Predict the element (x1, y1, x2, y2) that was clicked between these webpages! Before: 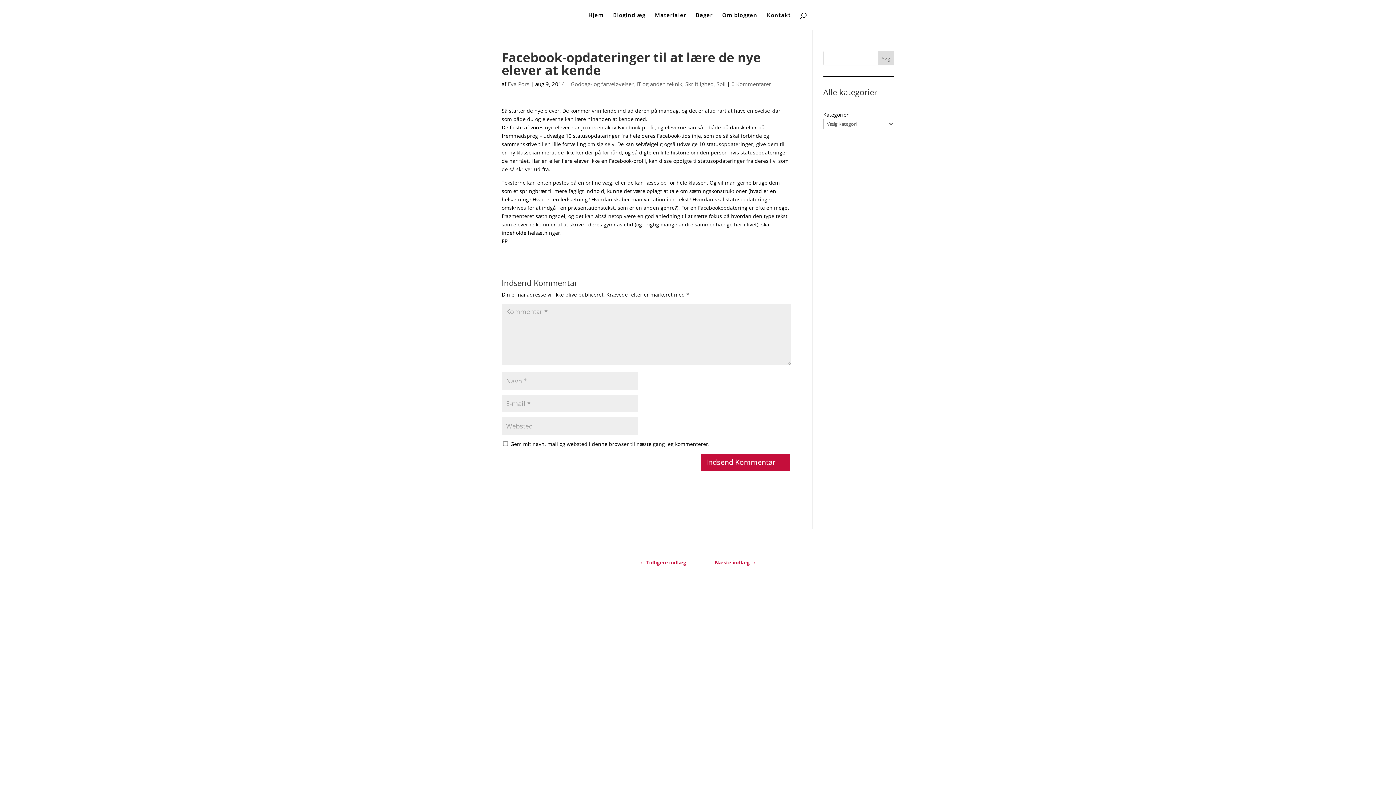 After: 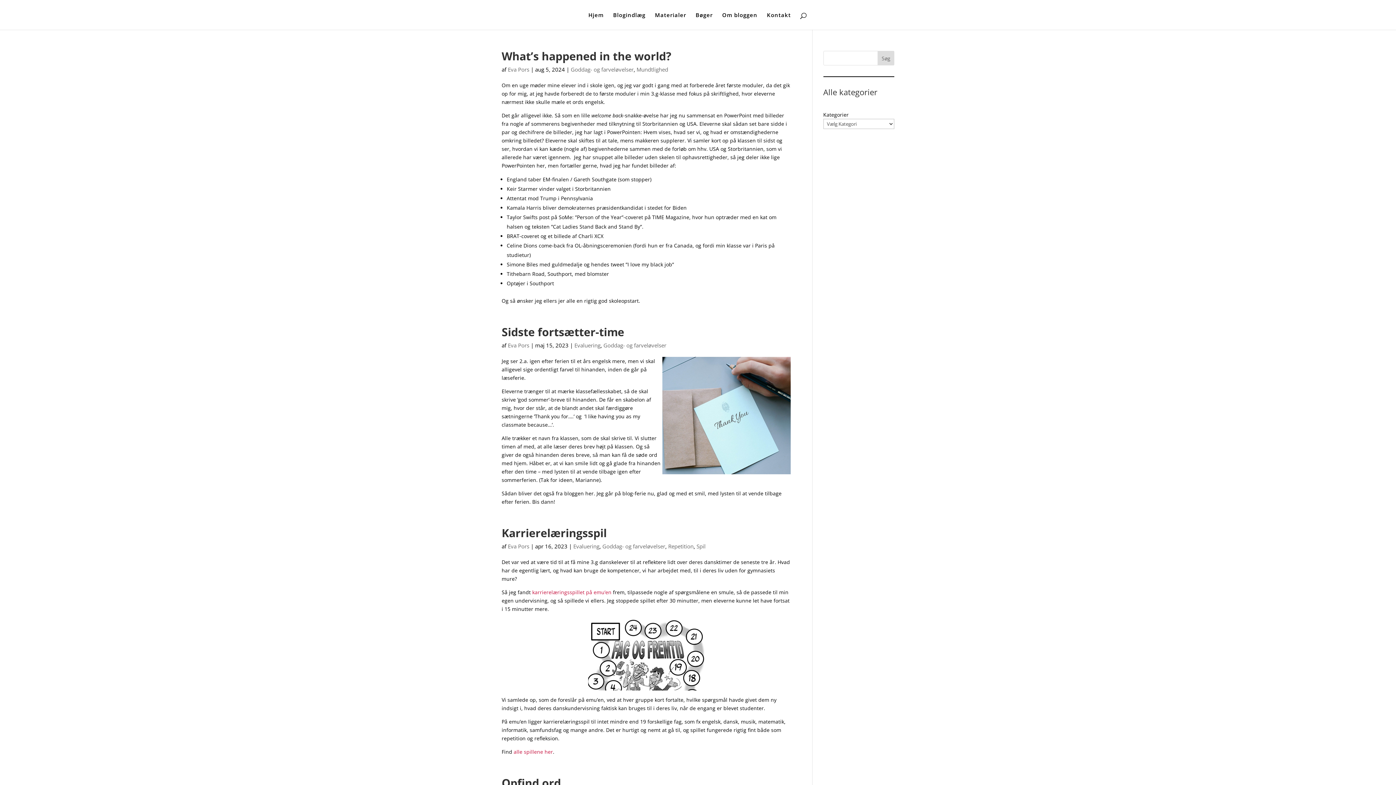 Action: bbox: (570, 80, 633, 87) label: Goddag- og farveløvelser